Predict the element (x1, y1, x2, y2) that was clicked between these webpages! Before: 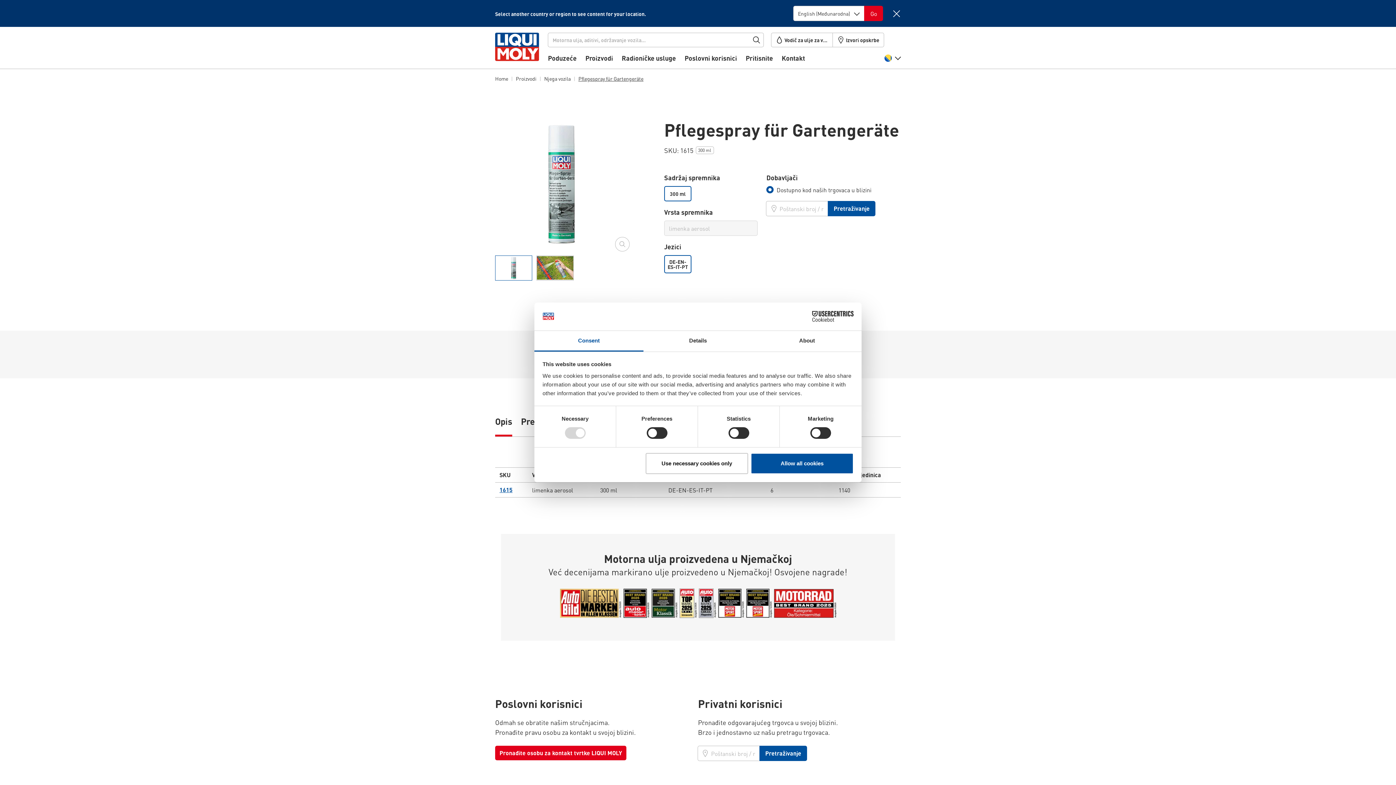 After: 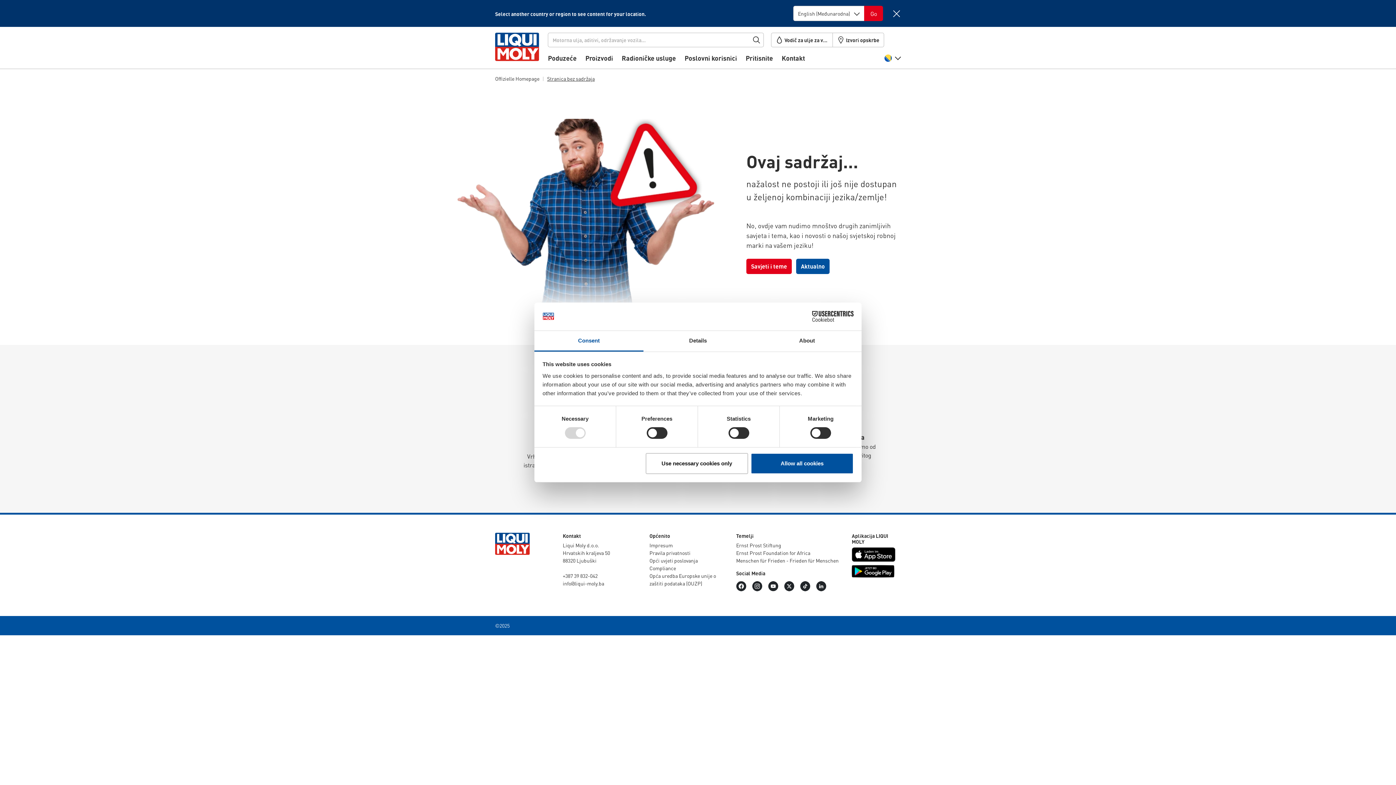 Action: label: Poslovni korisnici bbox: (684, 53, 737, 68)